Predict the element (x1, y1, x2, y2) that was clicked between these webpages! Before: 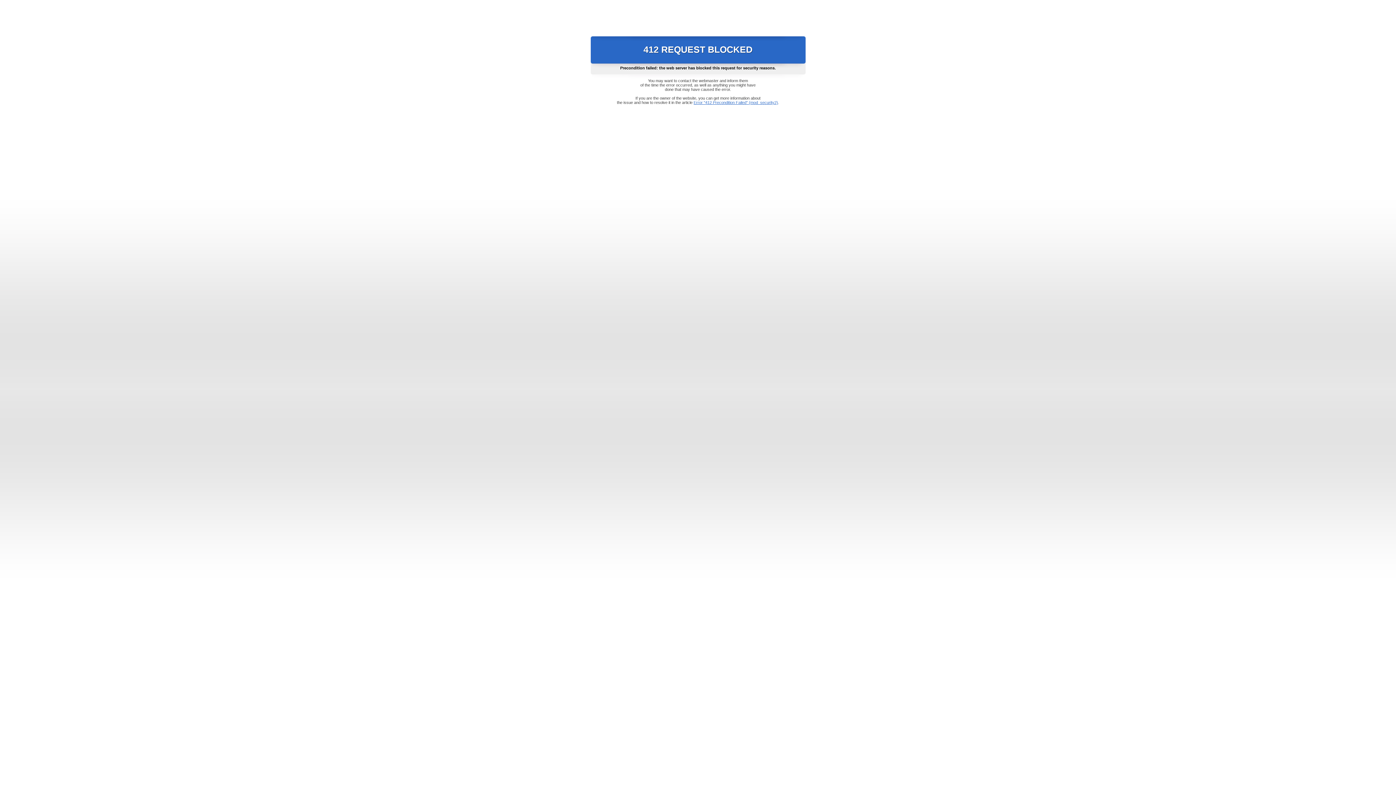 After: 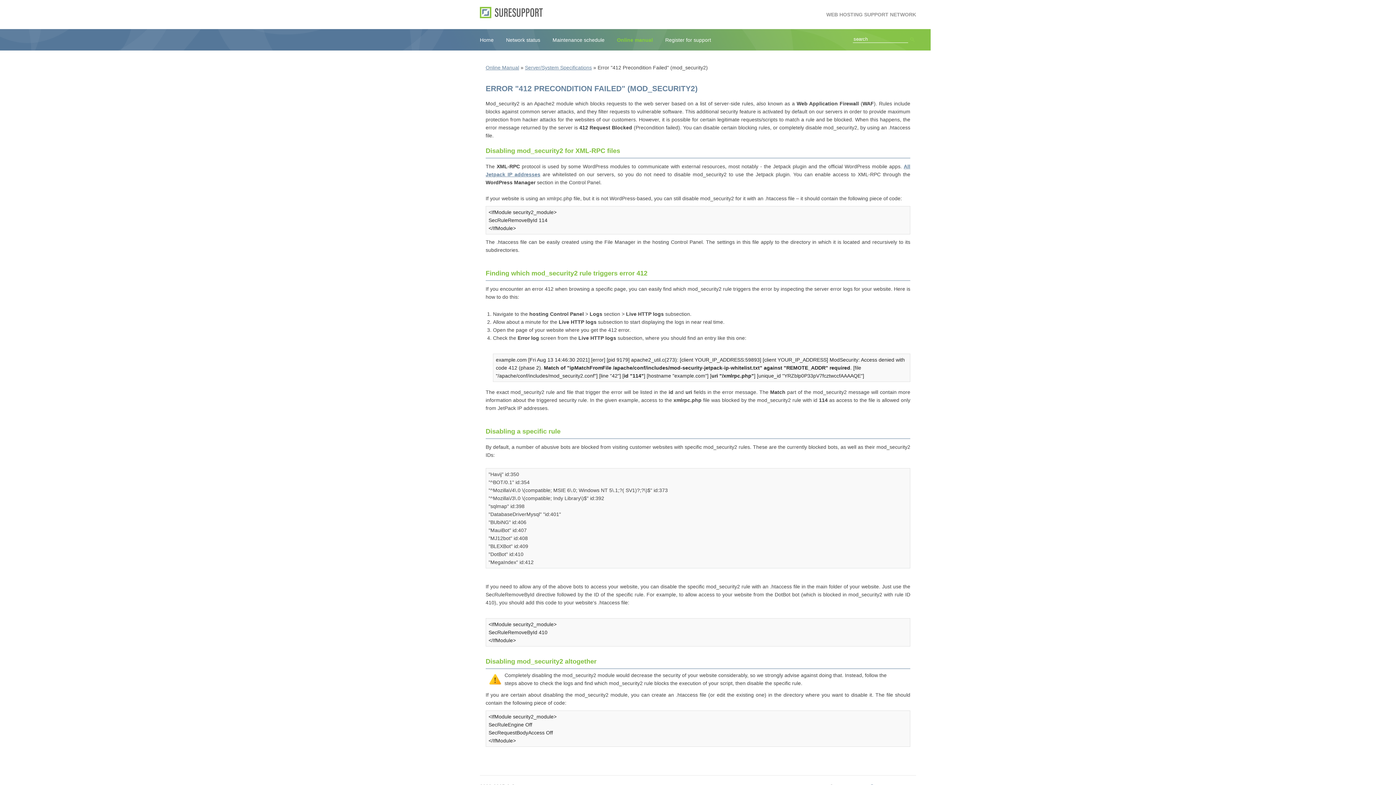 Action: label: Error "412 Precondition Failed" (mod_security2) bbox: (693, 100, 778, 104)